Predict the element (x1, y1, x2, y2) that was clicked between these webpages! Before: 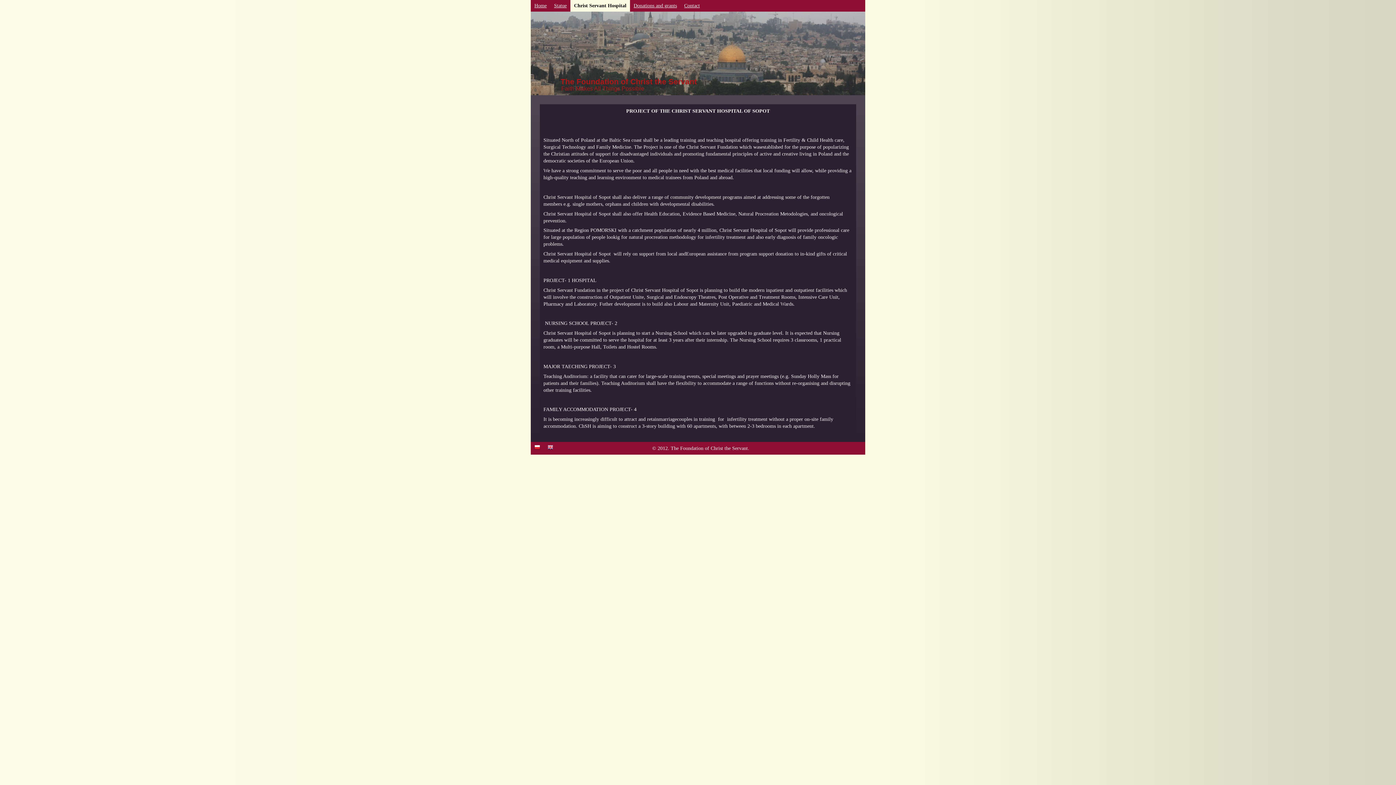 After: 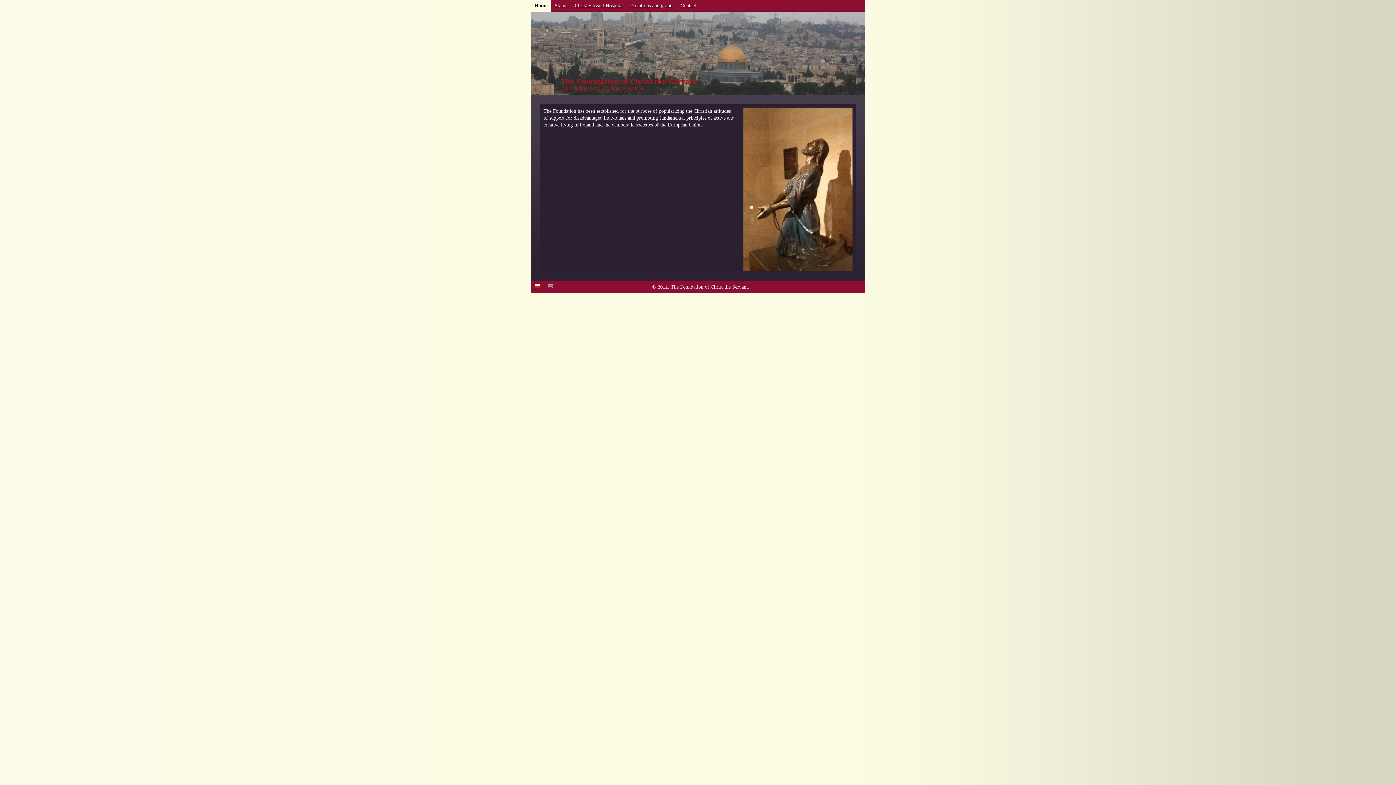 Action: bbox: (547, 445, 560, 451)